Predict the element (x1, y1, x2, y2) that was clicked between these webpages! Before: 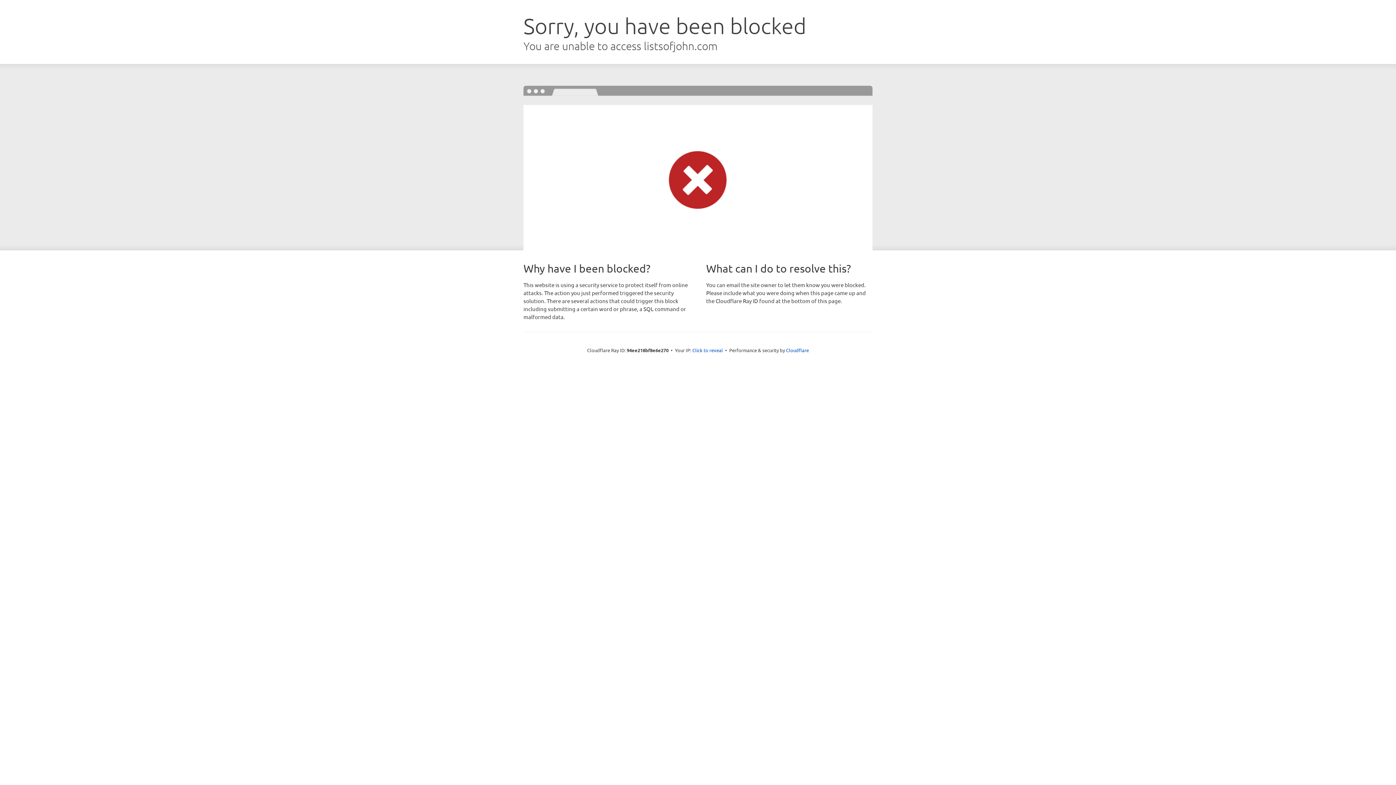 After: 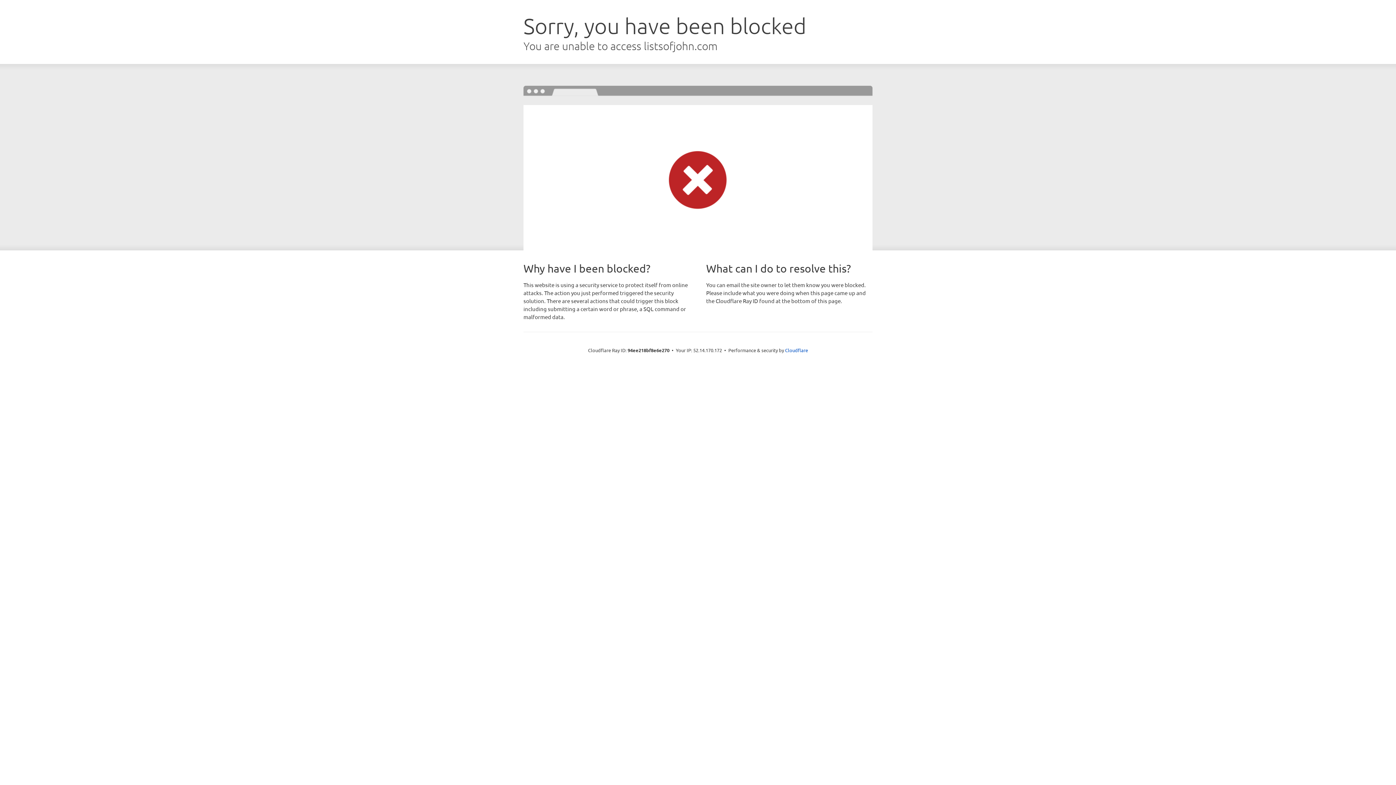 Action: label: Click to reveal bbox: (692, 346, 723, 353)